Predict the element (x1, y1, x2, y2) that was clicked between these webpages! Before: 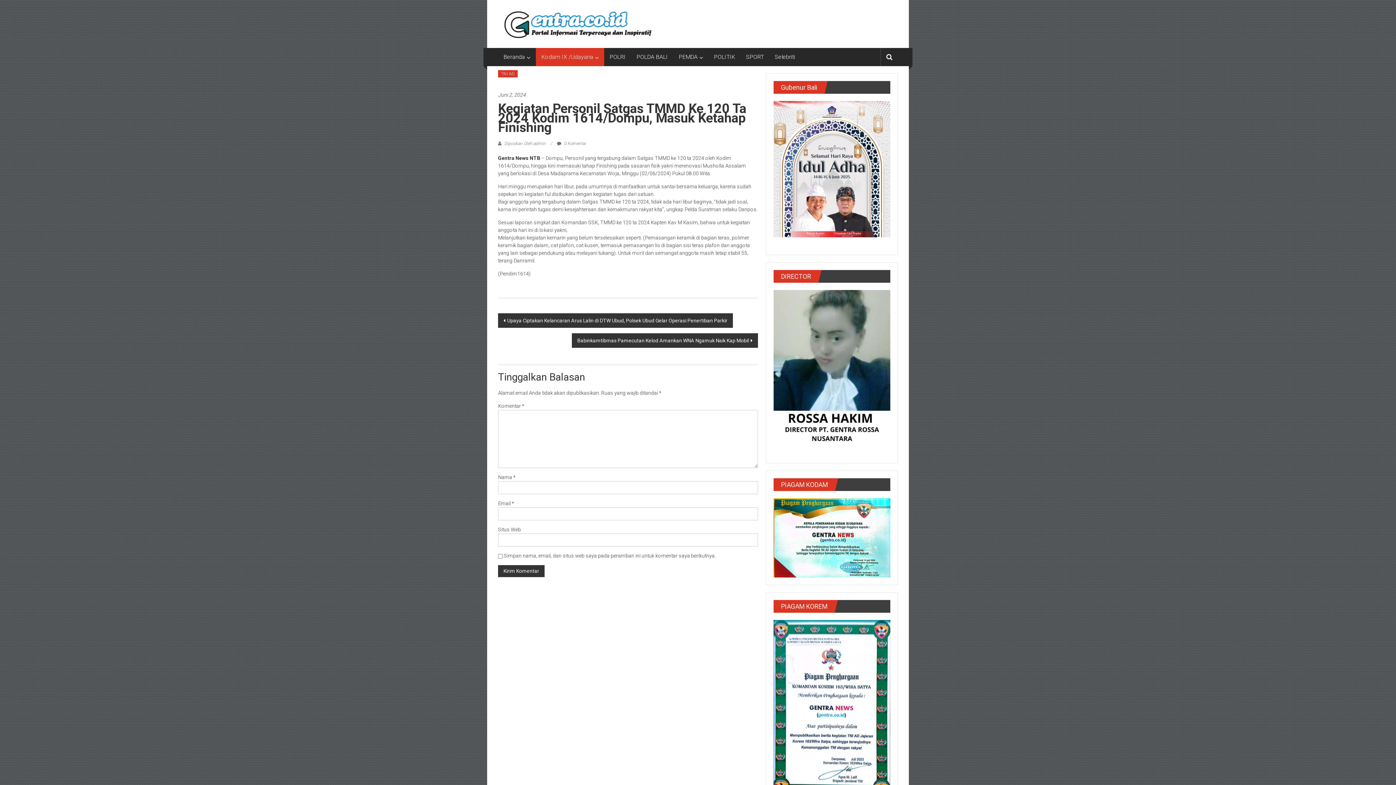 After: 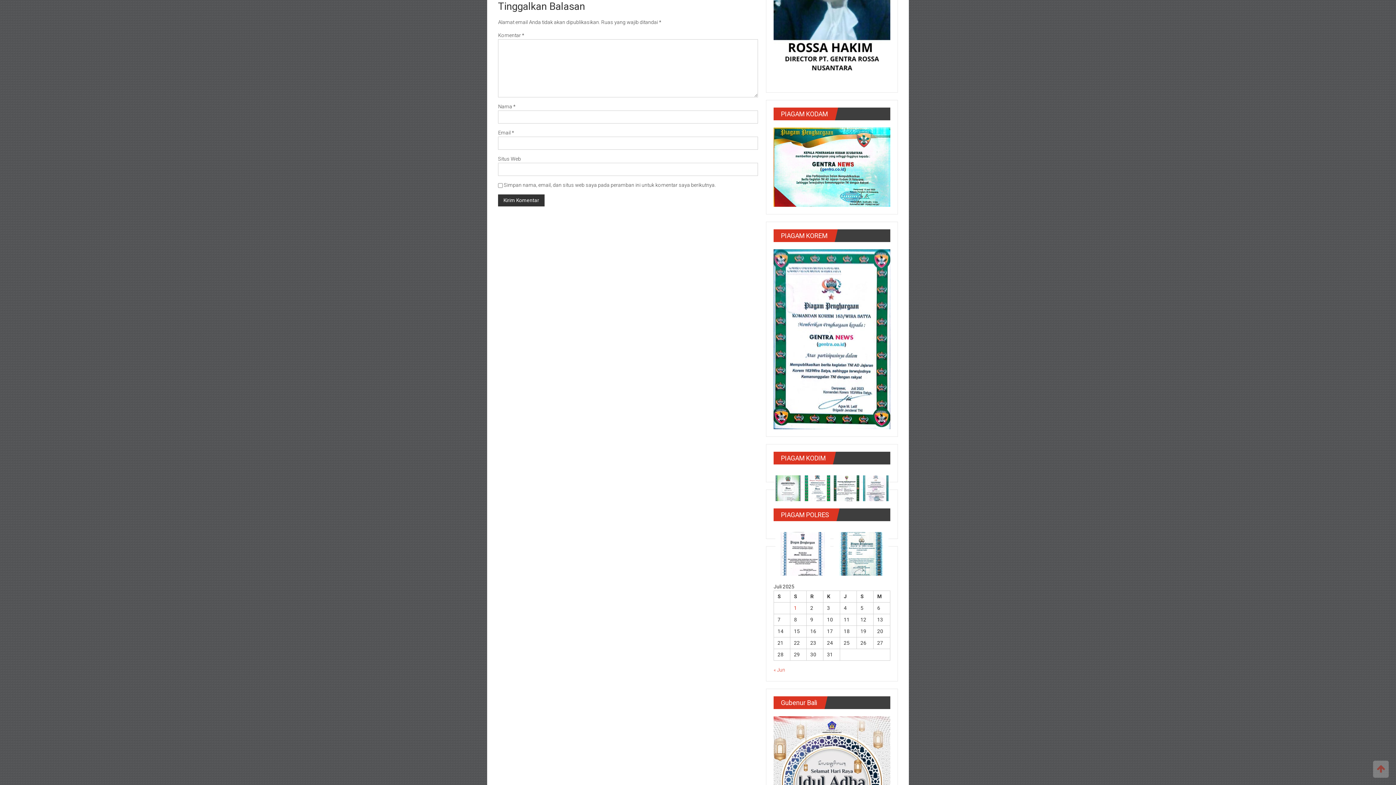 Action: bbox: (557, 141, 586, 146) label:  0 Komentar